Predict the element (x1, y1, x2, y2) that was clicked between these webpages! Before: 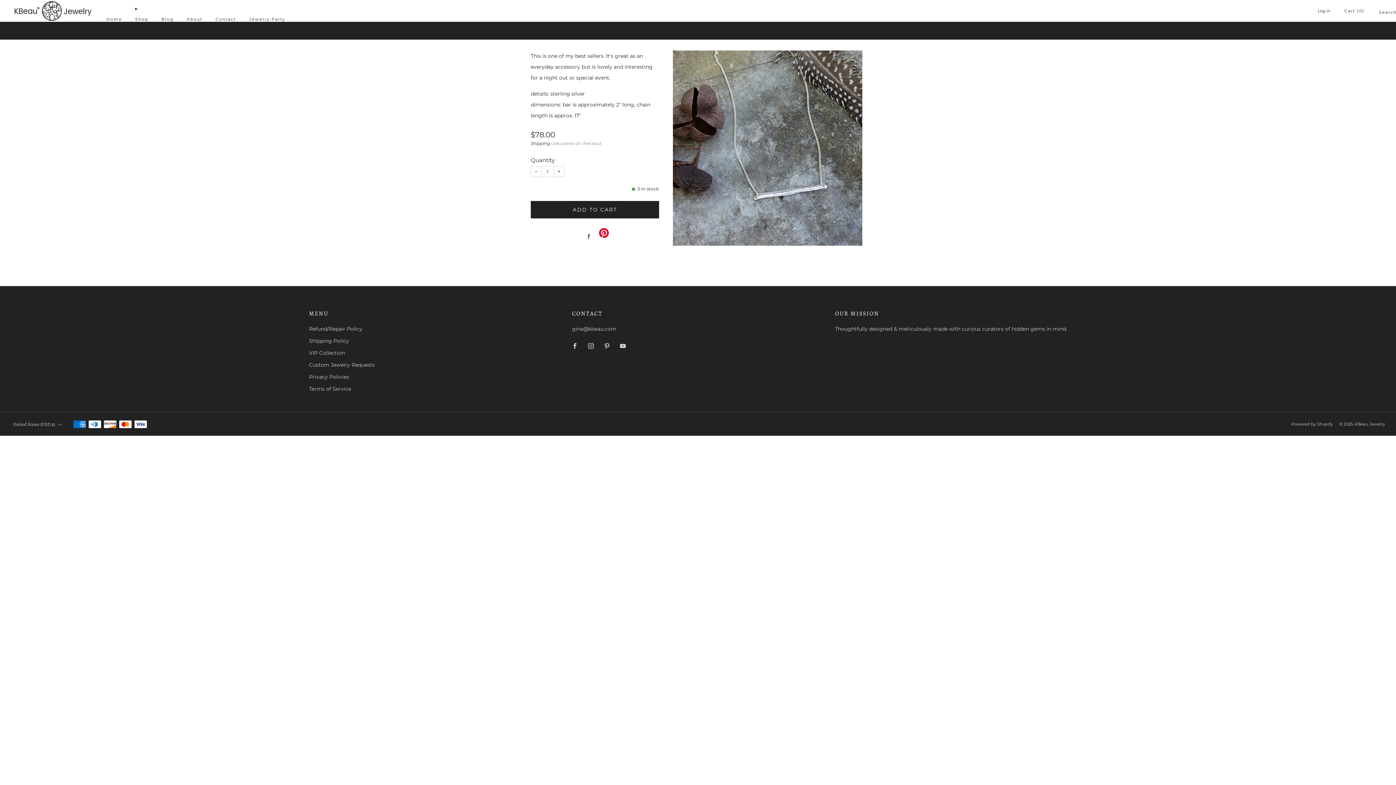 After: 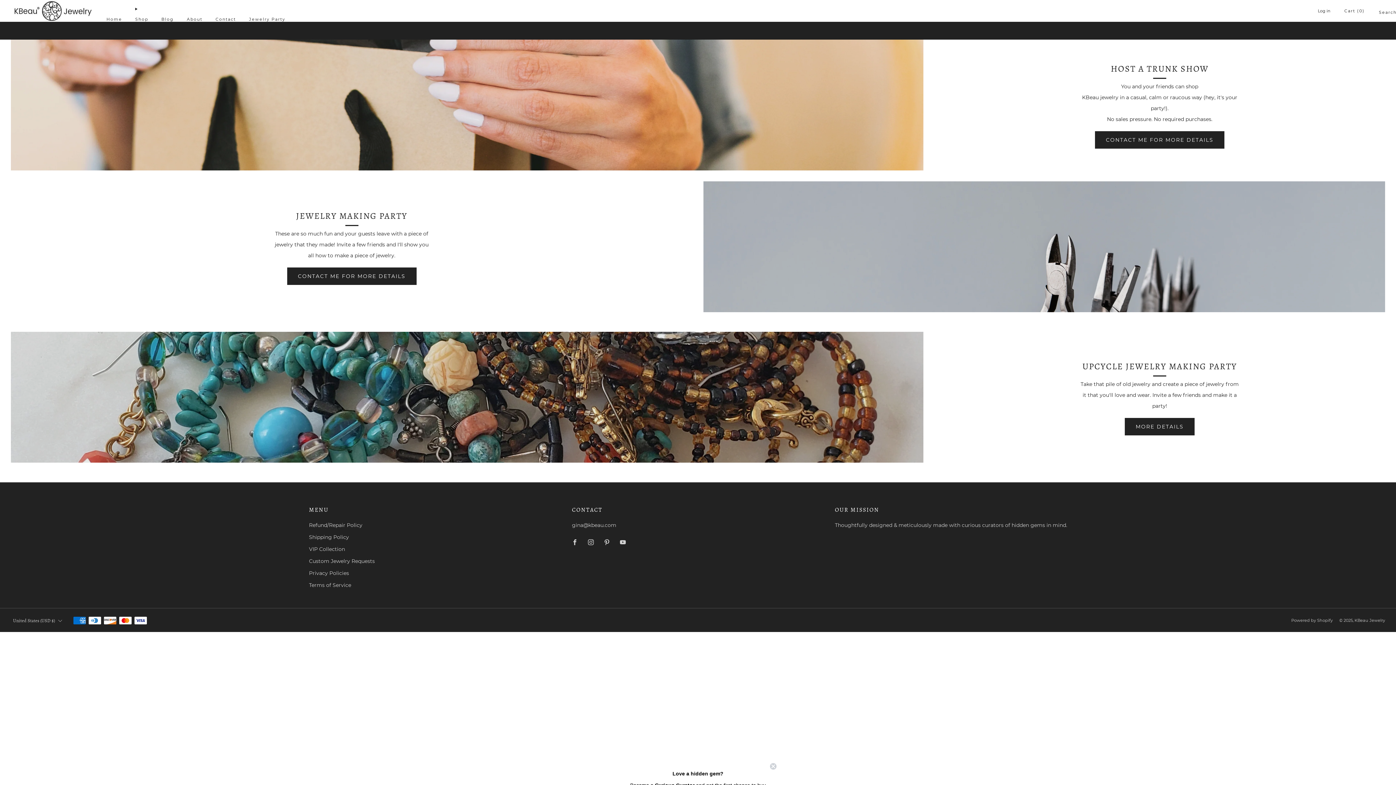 Action: label: Jewelry Party bbox: (249, 13, 285, 24)